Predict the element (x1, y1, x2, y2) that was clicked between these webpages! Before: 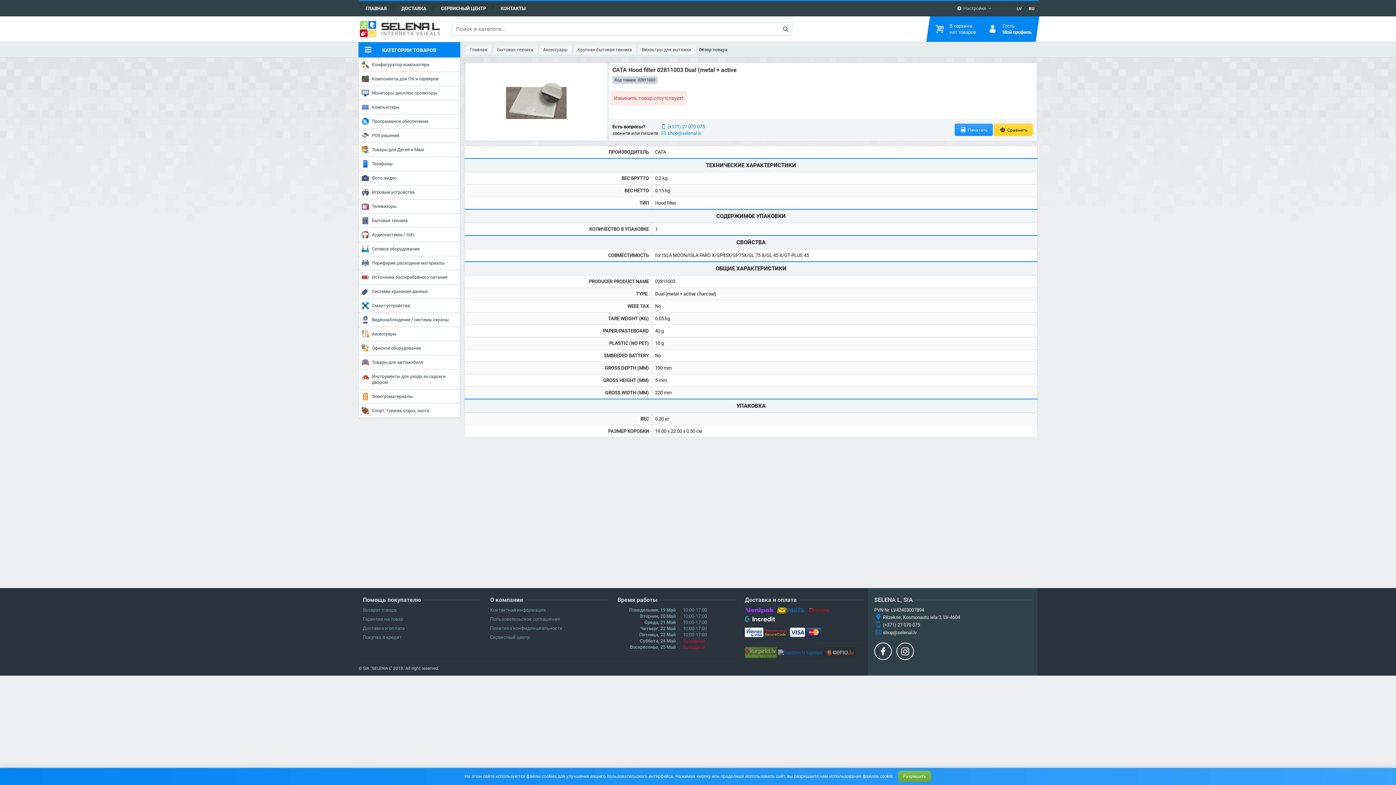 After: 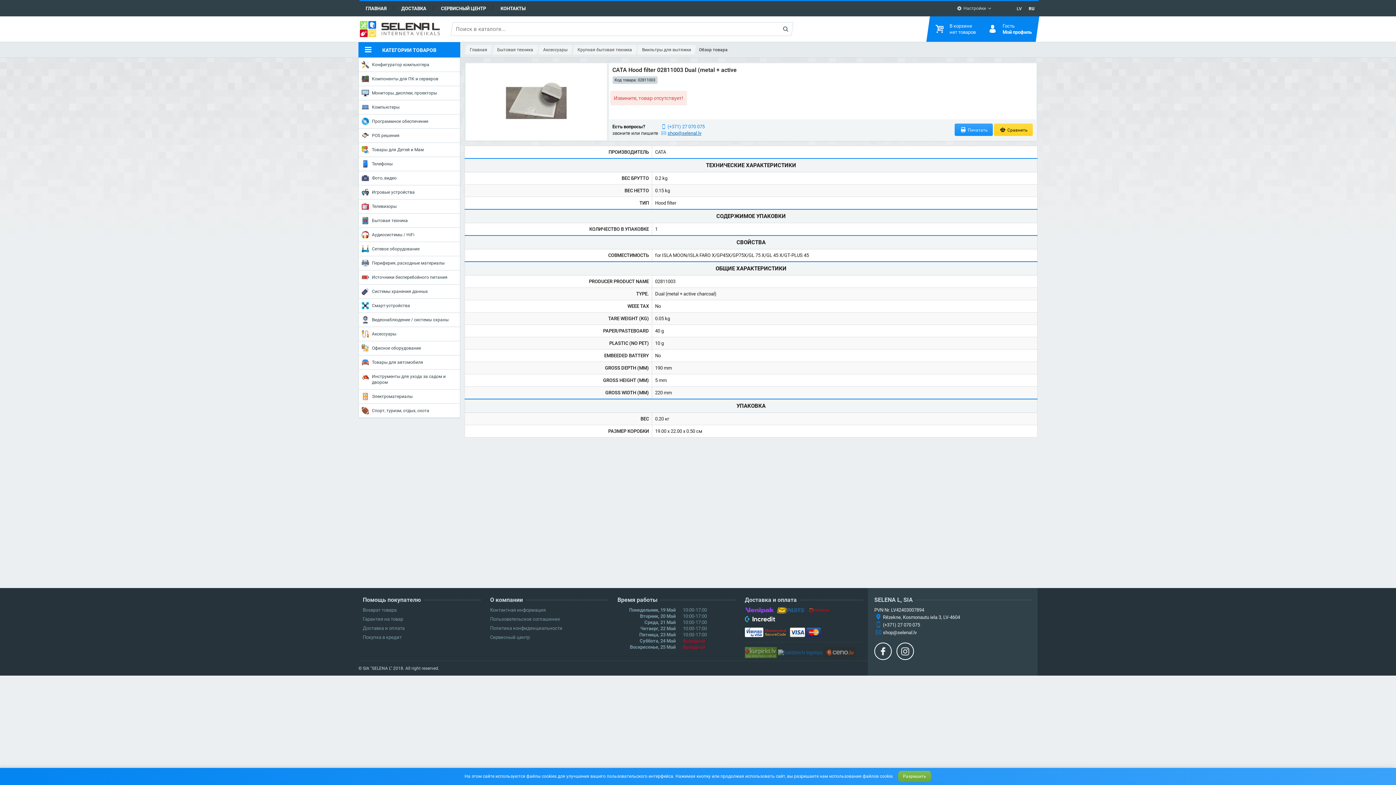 Action: label: shop@selenal.lv bbox: (667, 130, 701, 136)